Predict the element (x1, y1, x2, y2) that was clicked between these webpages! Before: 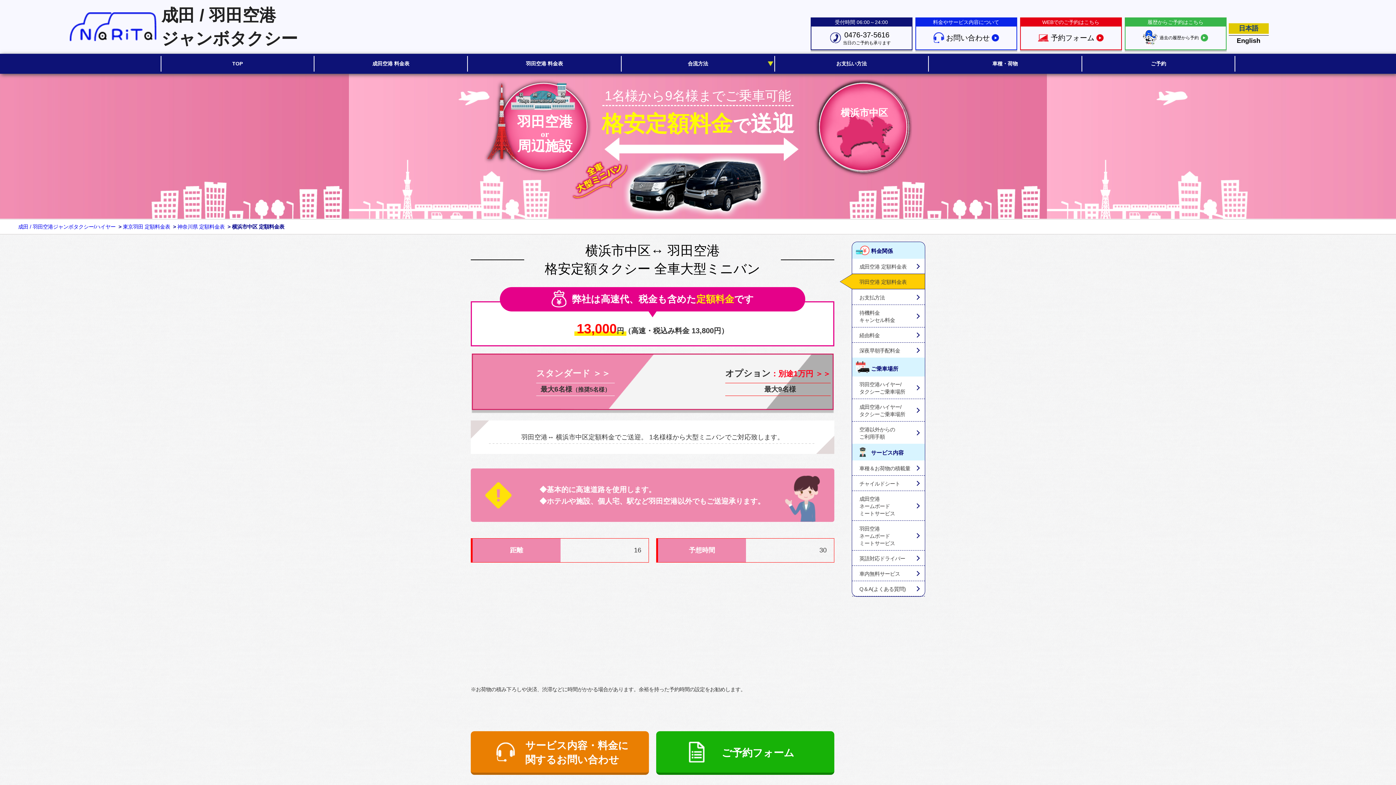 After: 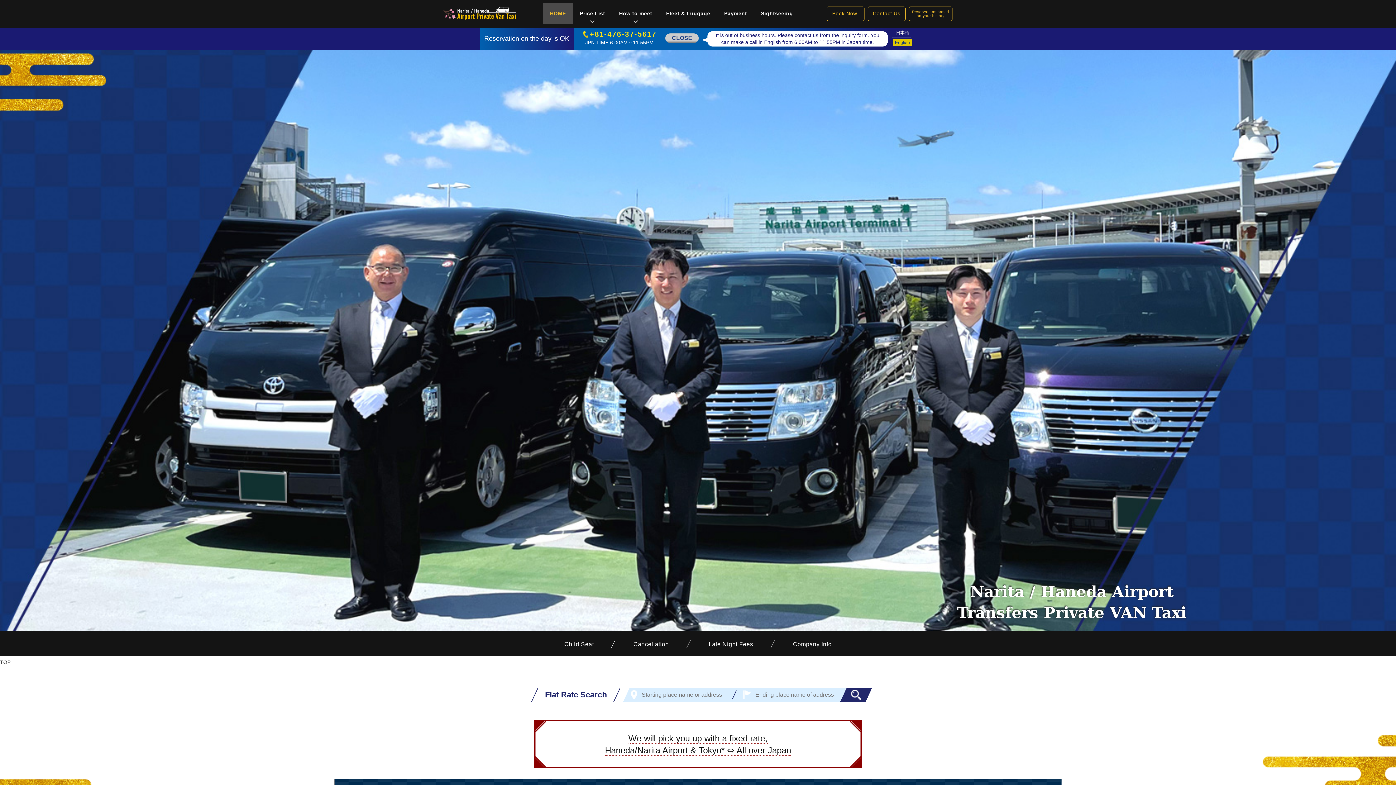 Action: label: English bbox: (1237, 37, 1260, 44)